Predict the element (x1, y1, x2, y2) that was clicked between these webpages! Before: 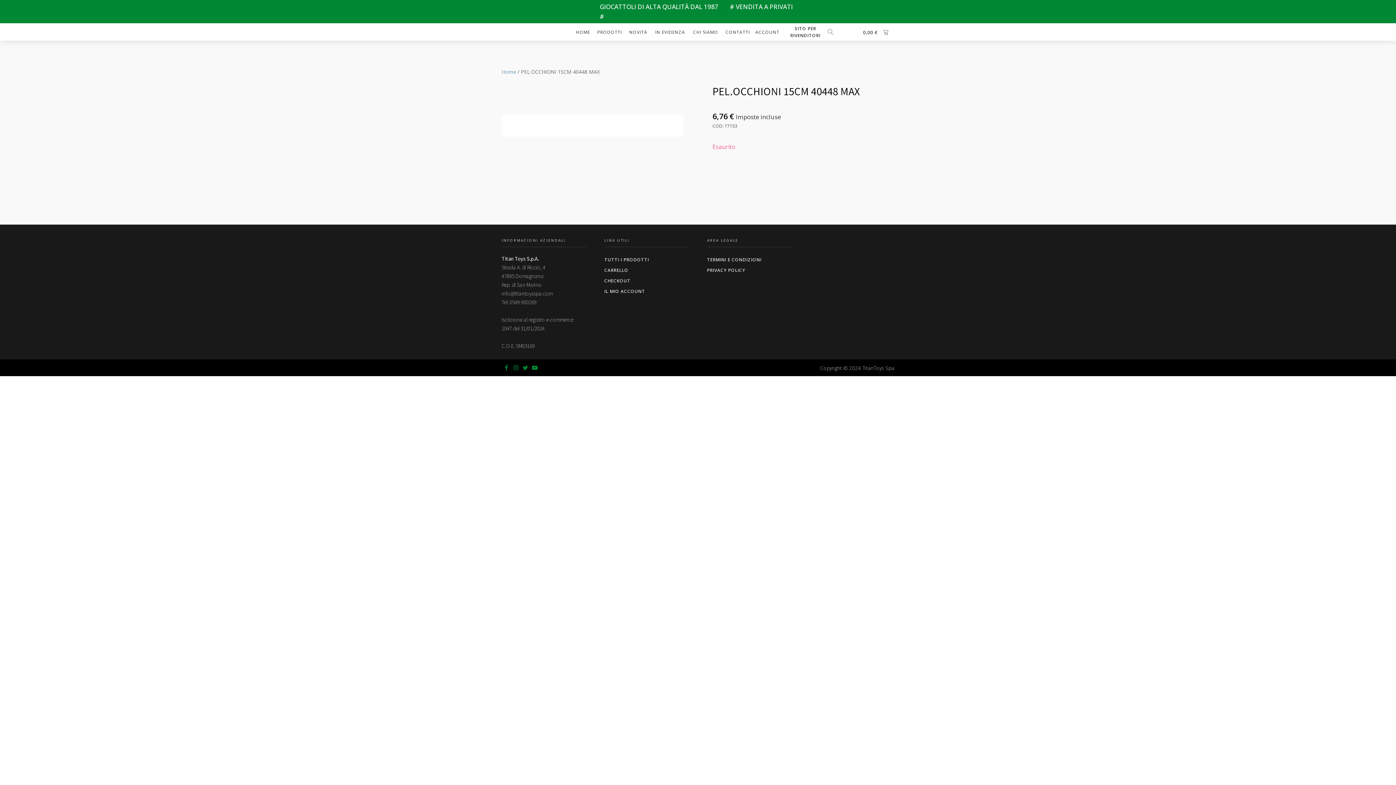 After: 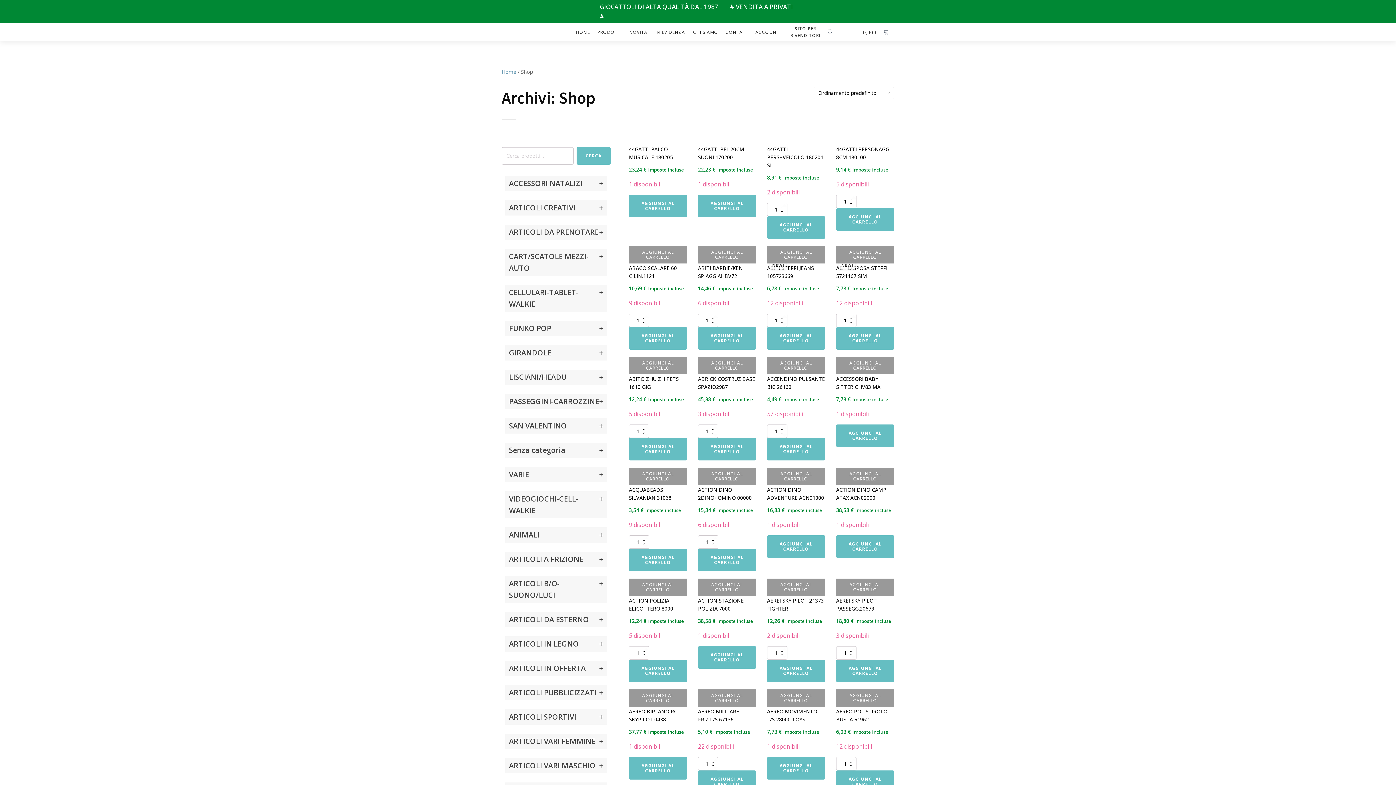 Action: label: TUTTI I PRODOTTI bbox: (604, 254, 689, 265)